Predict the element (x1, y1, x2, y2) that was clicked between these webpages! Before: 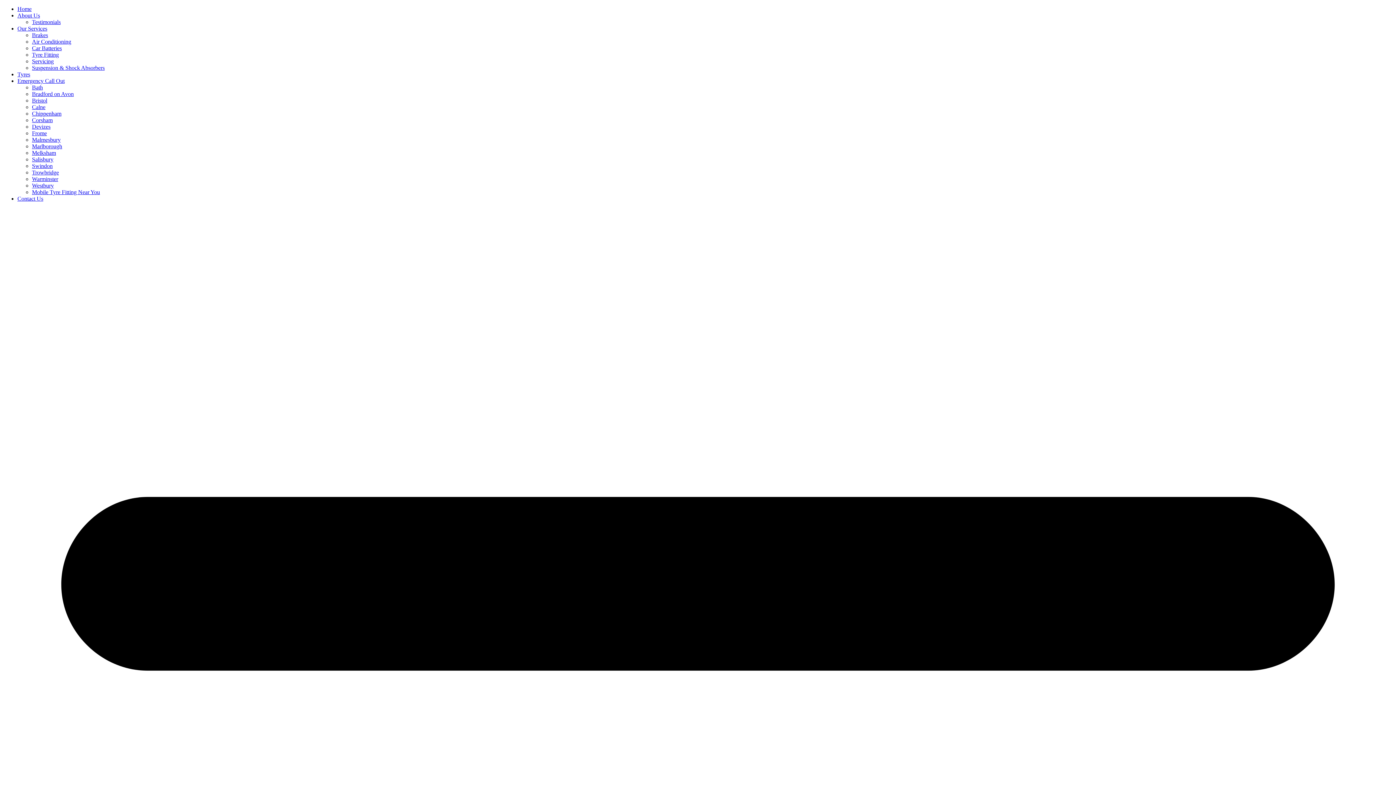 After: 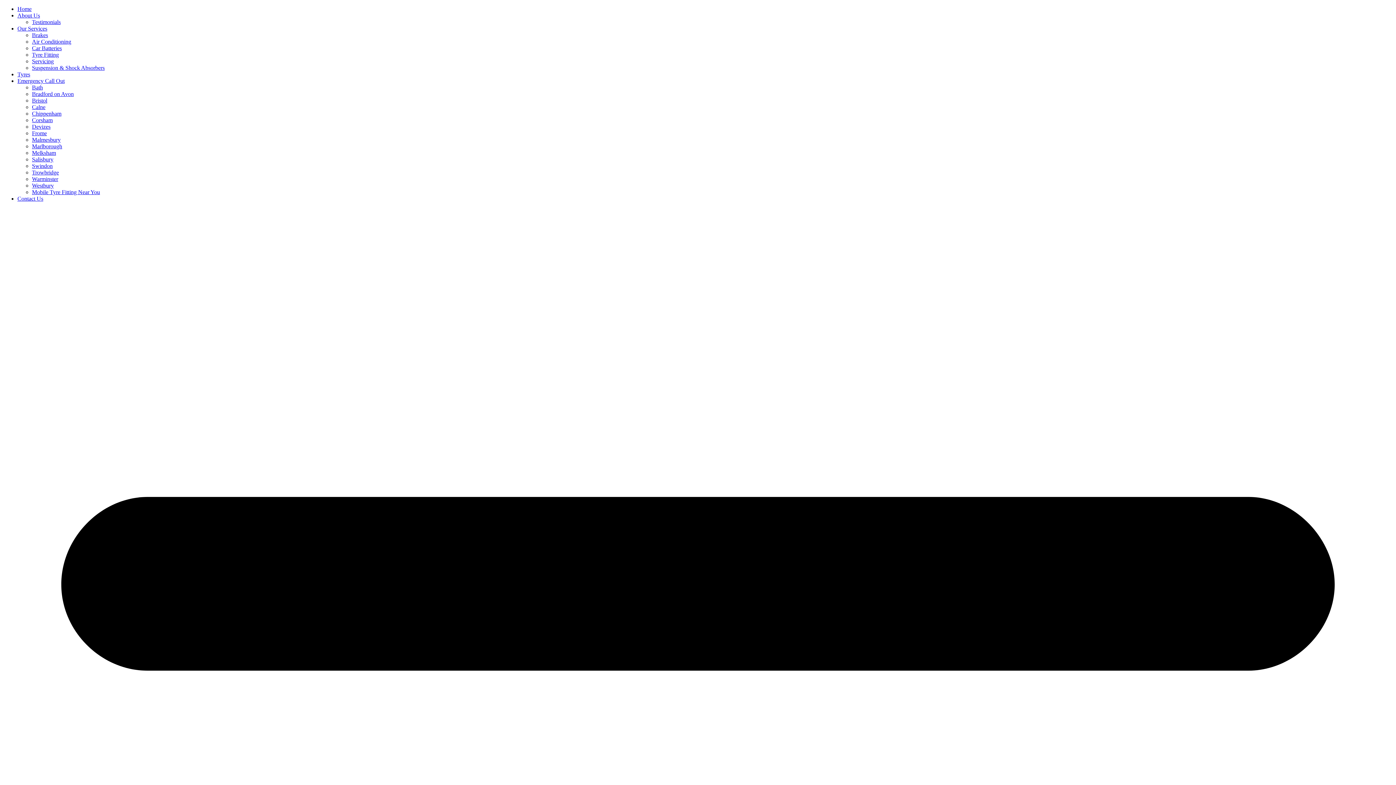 Action: label: Salisbury bbox: (32, 156, 53, 162)